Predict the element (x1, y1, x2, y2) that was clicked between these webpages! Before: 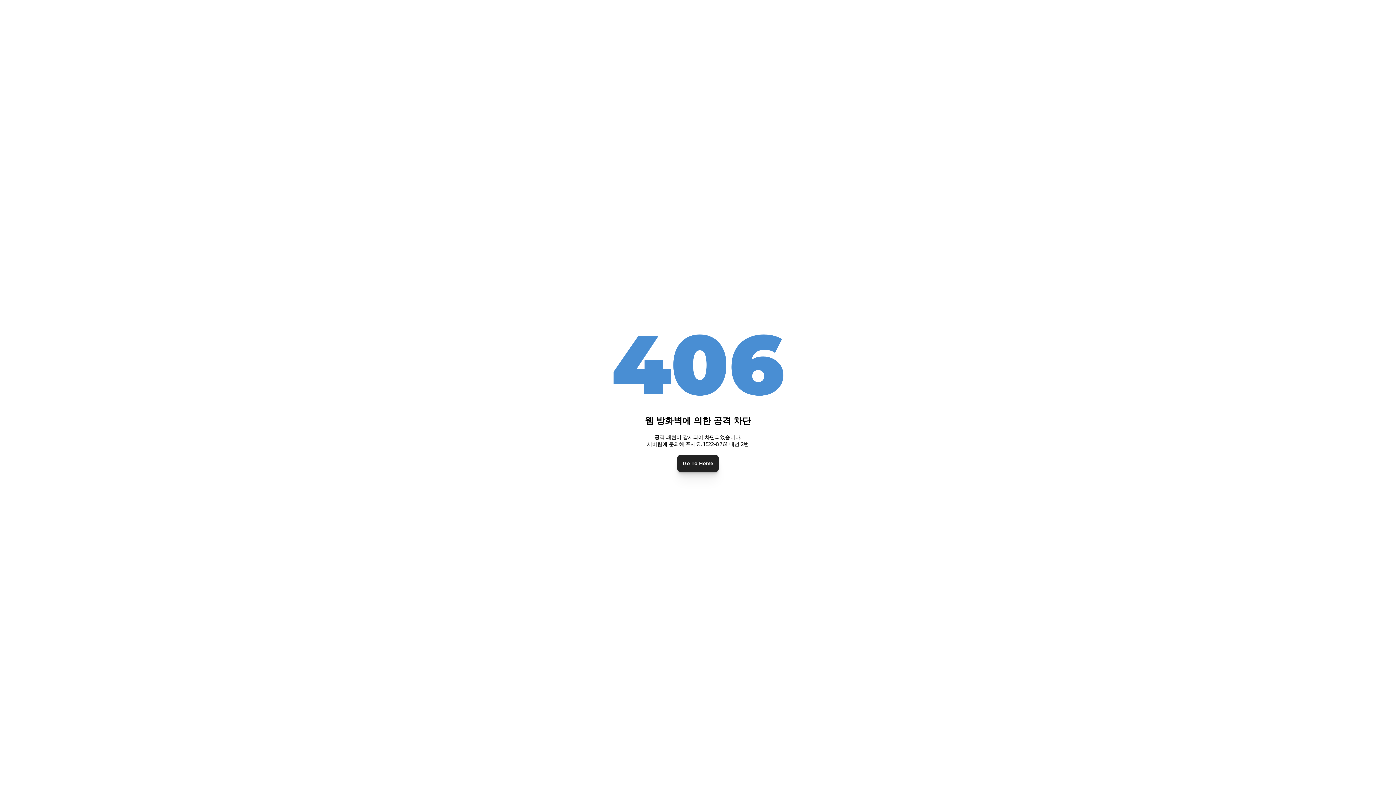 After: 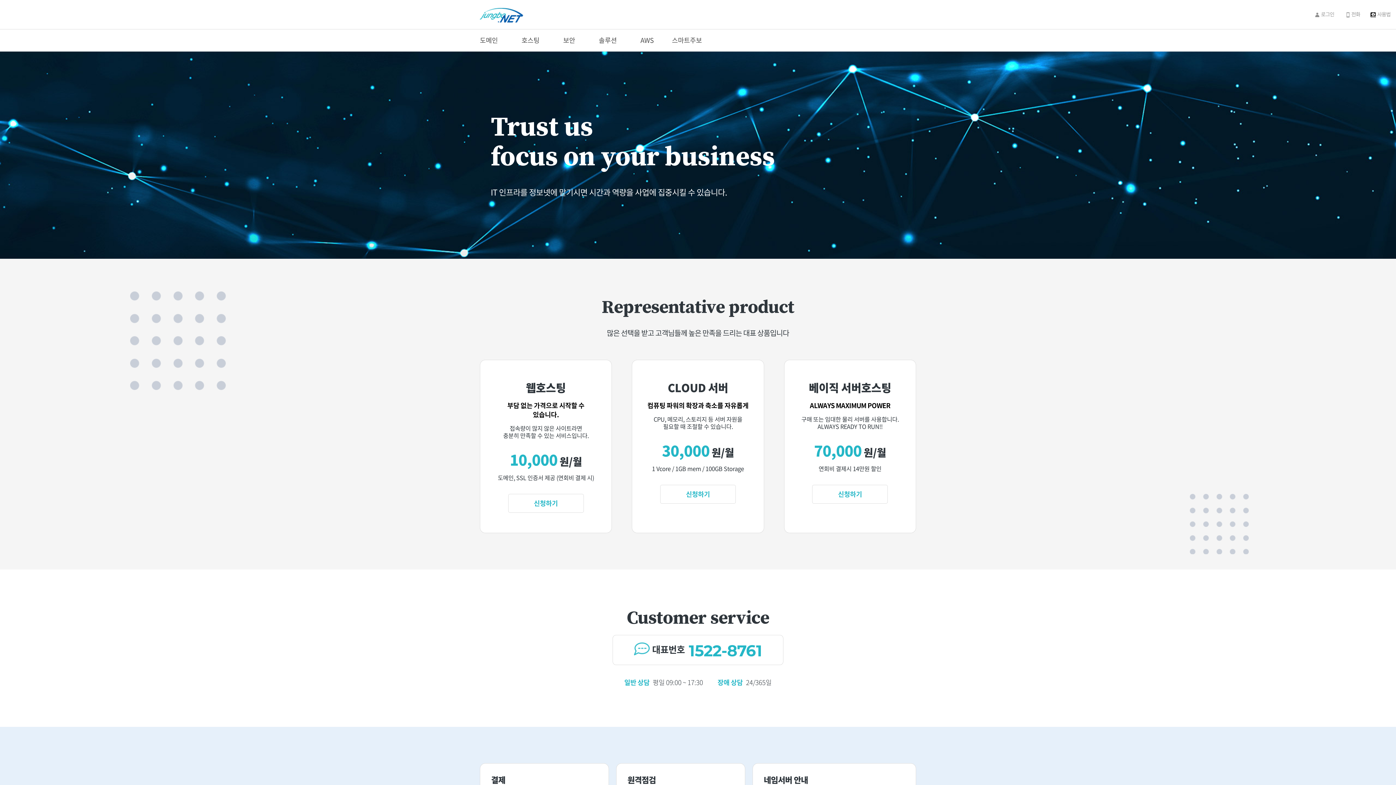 Action: label: Go To Home bbox: (677, 455, 718, 471)